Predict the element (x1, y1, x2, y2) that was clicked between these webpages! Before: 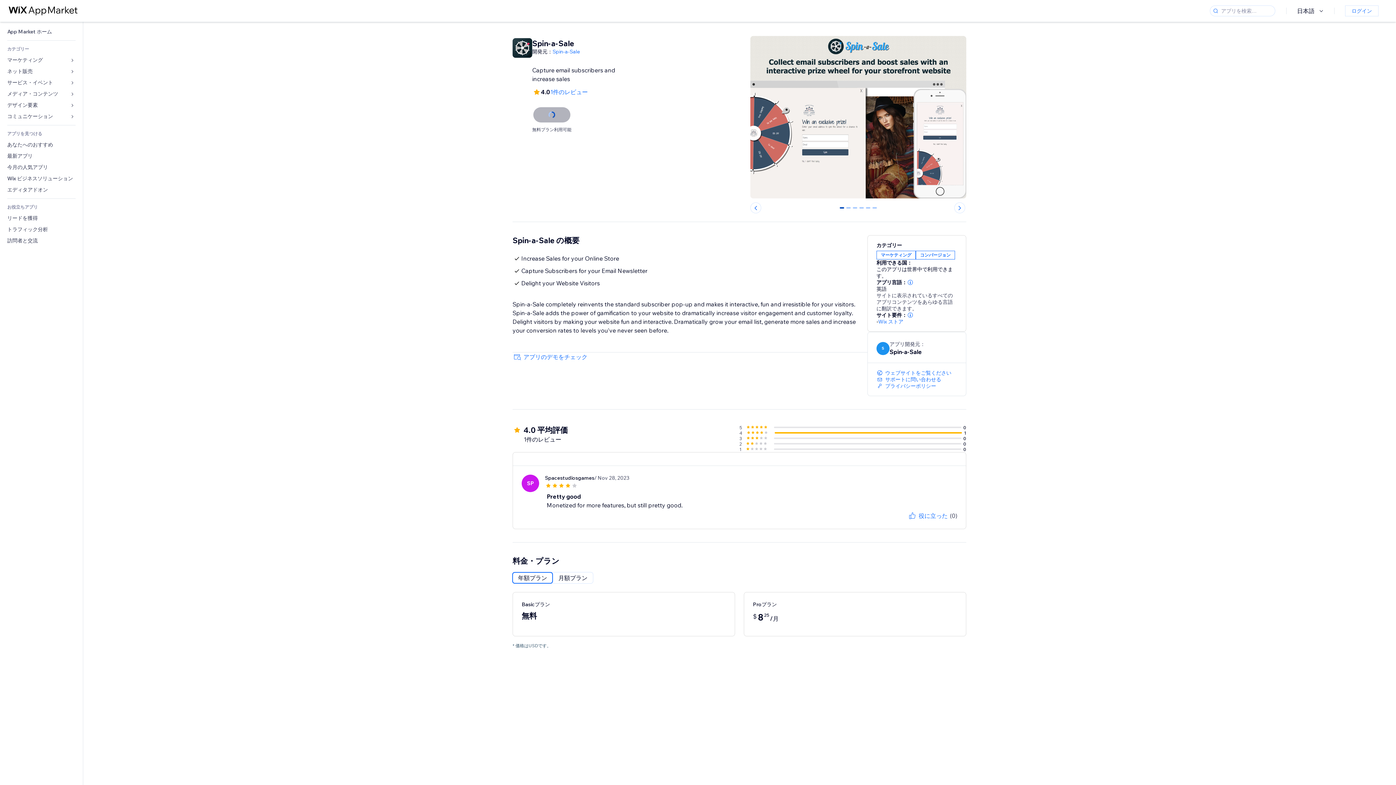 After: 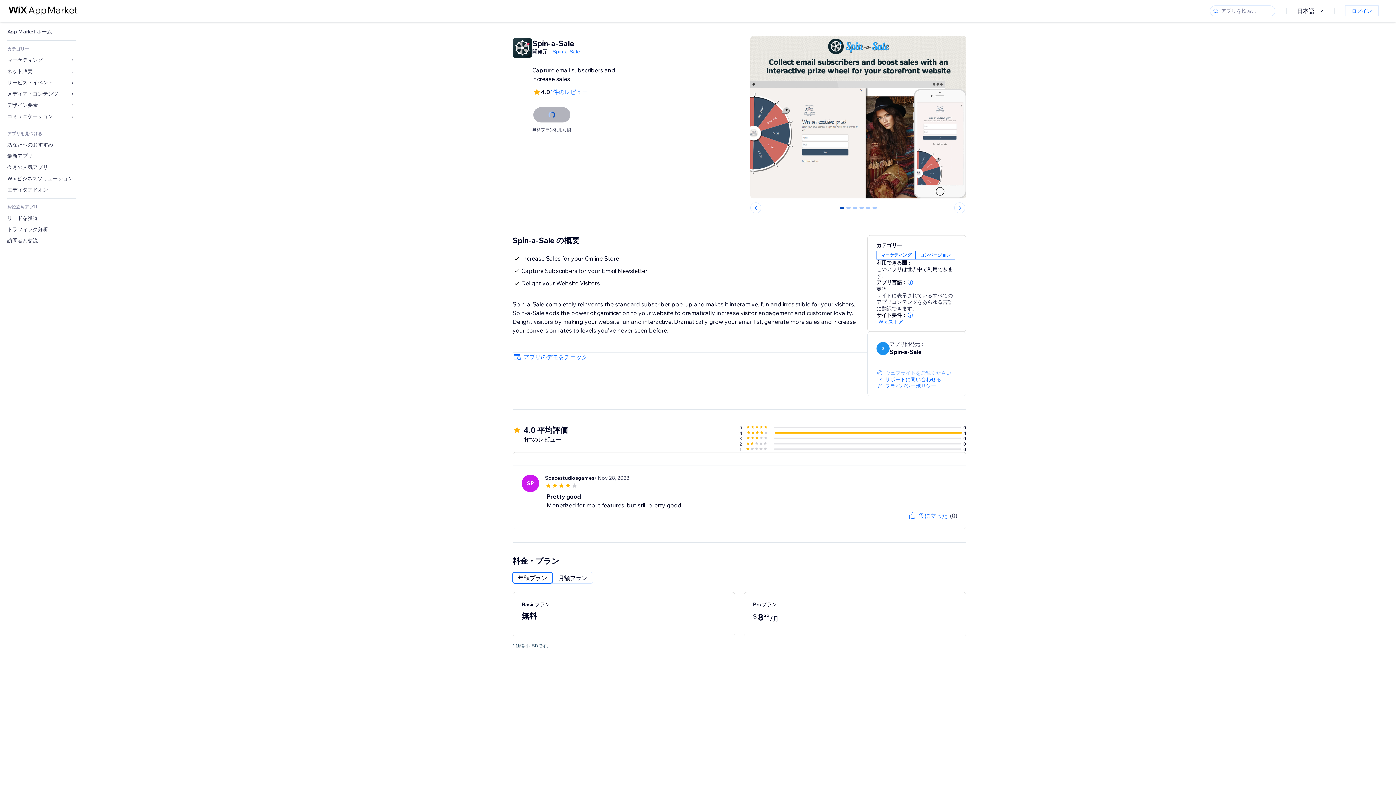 Action: bbox: (876, 369, 957, 376) label: ウェブサイトをご覧ください